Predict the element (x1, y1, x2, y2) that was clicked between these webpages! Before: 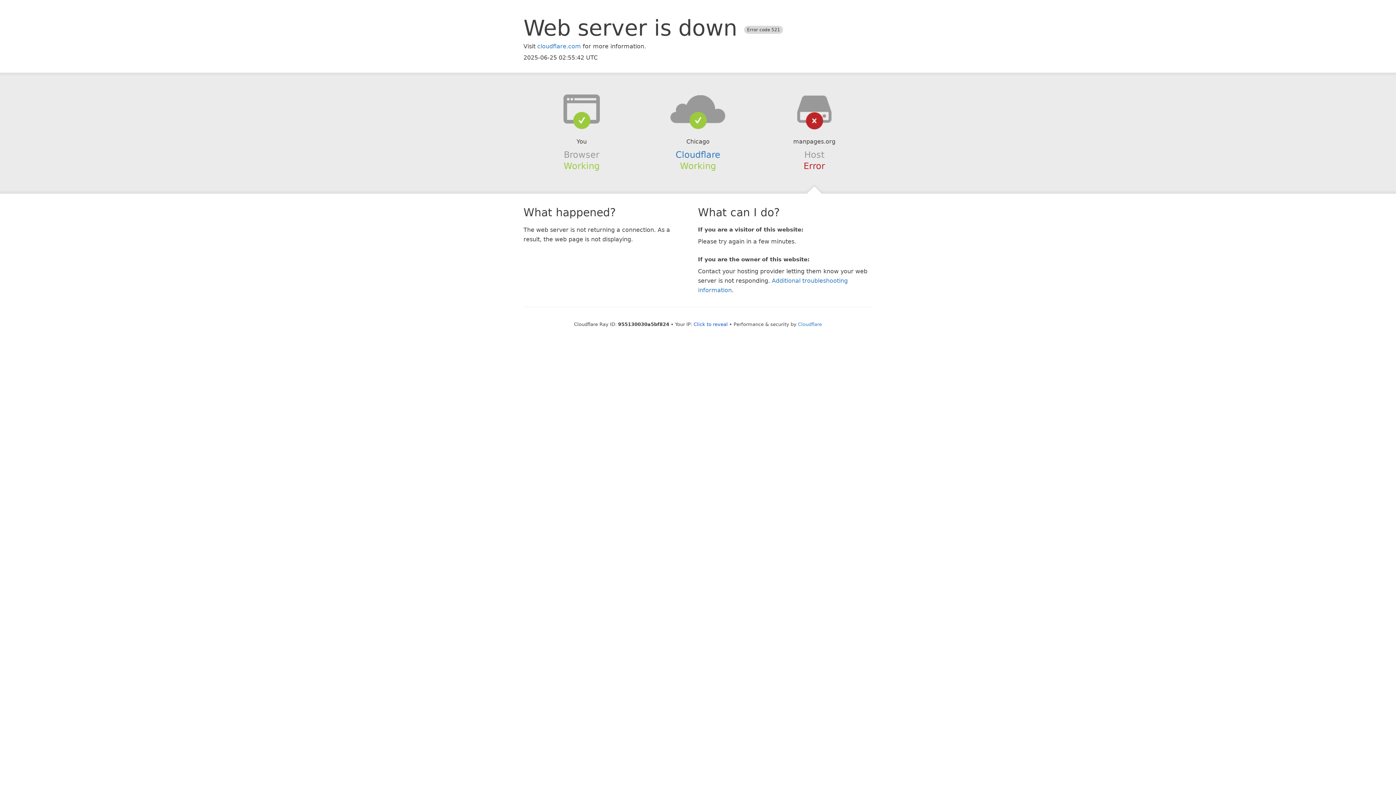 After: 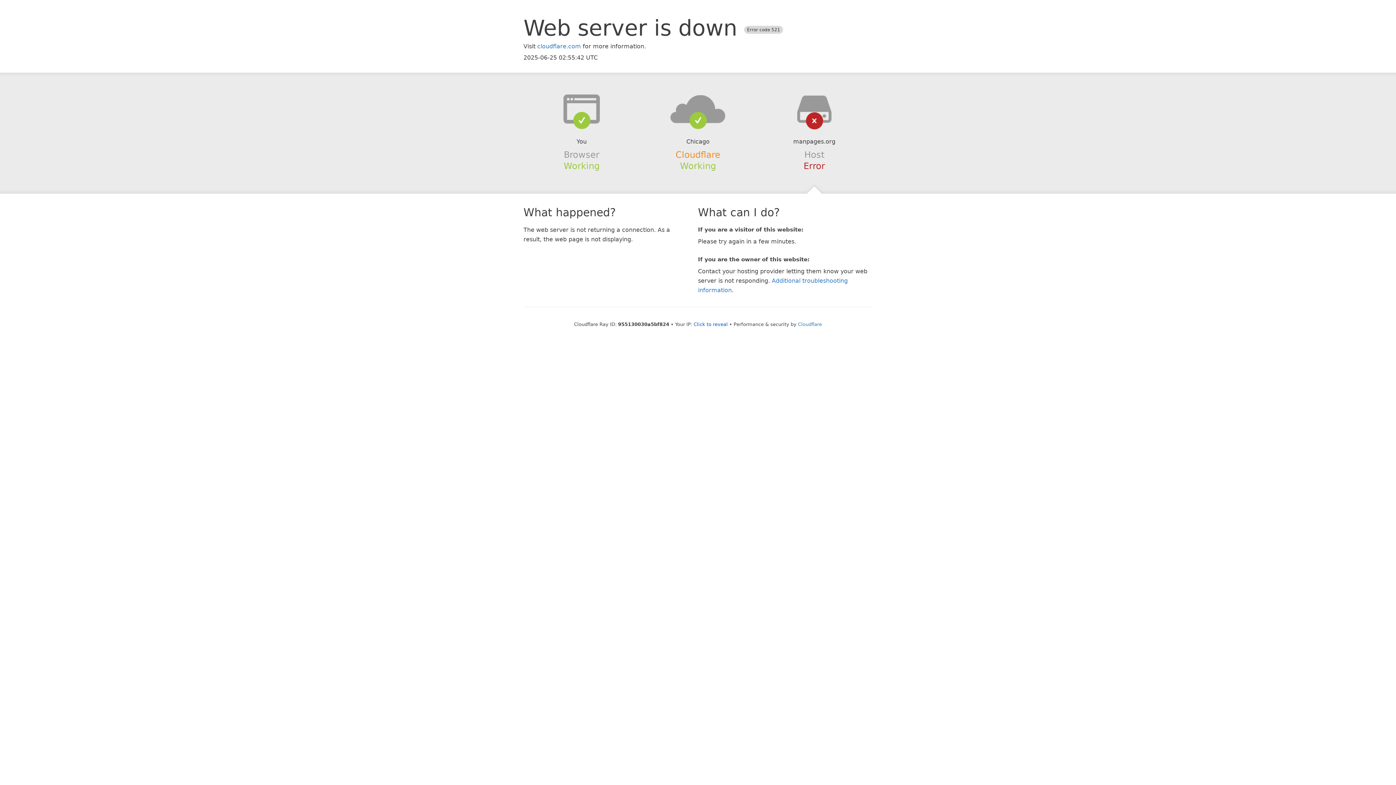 Action: bbox: (675, 149, 720, 159) label: Cloudflare